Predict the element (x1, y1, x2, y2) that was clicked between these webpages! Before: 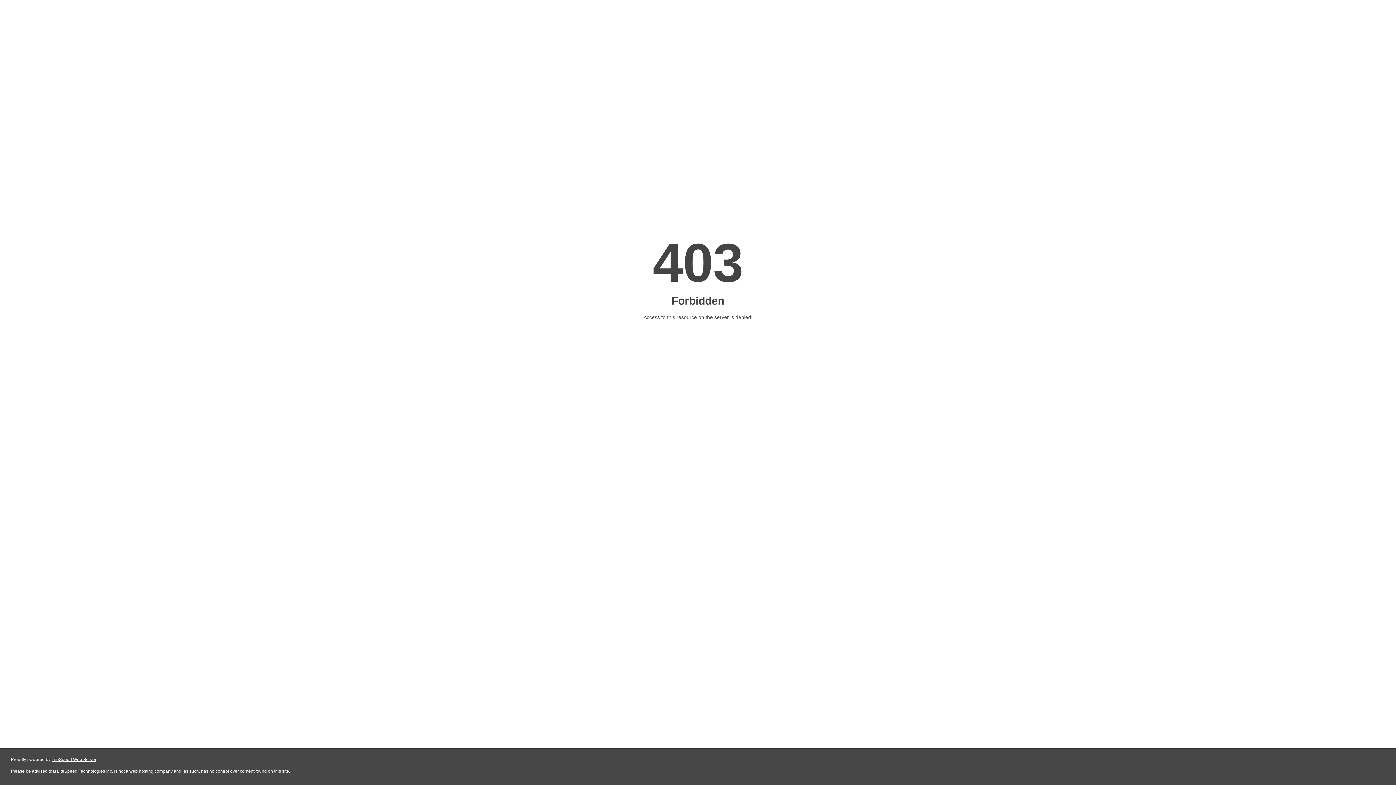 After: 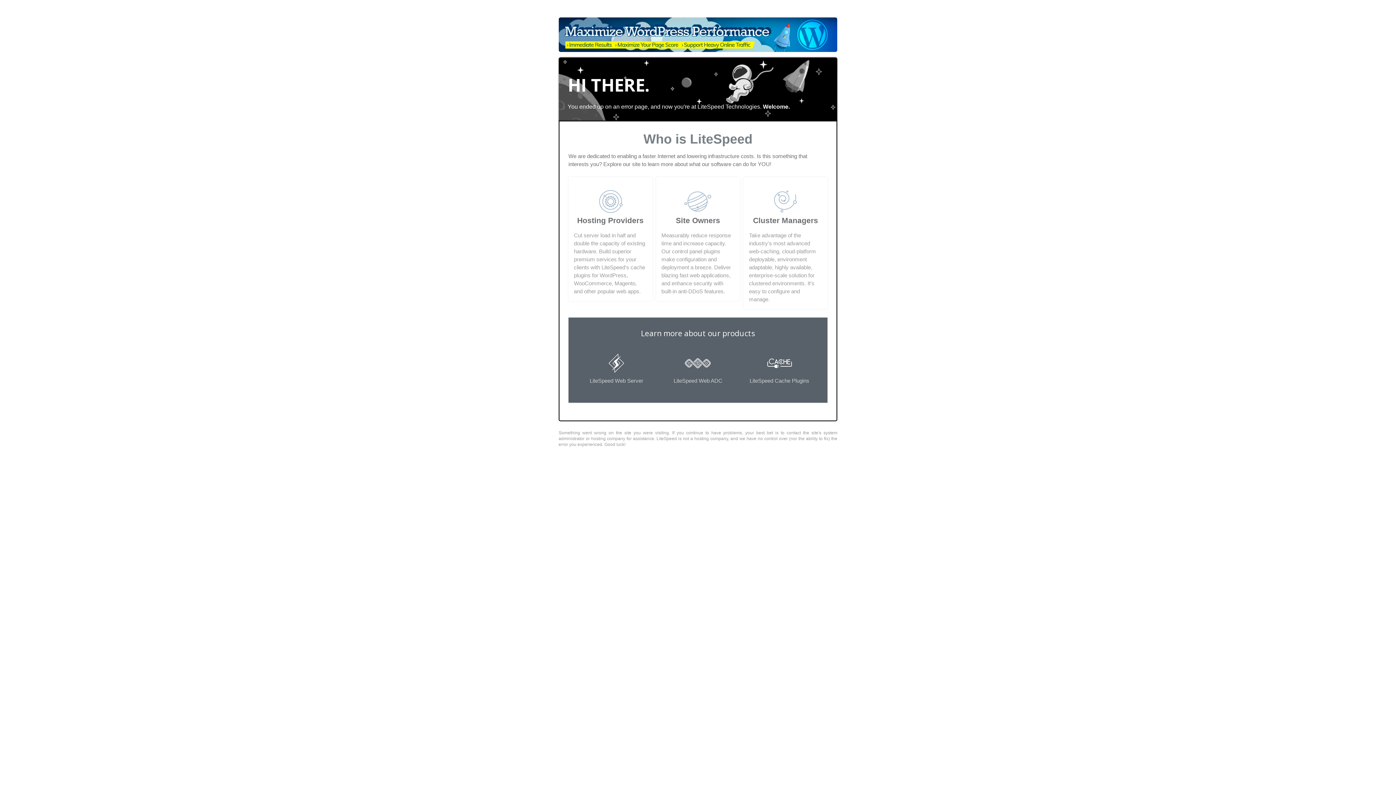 Action: bbox: (51, 757, 96, 762) label: LiteSpeed Web Server